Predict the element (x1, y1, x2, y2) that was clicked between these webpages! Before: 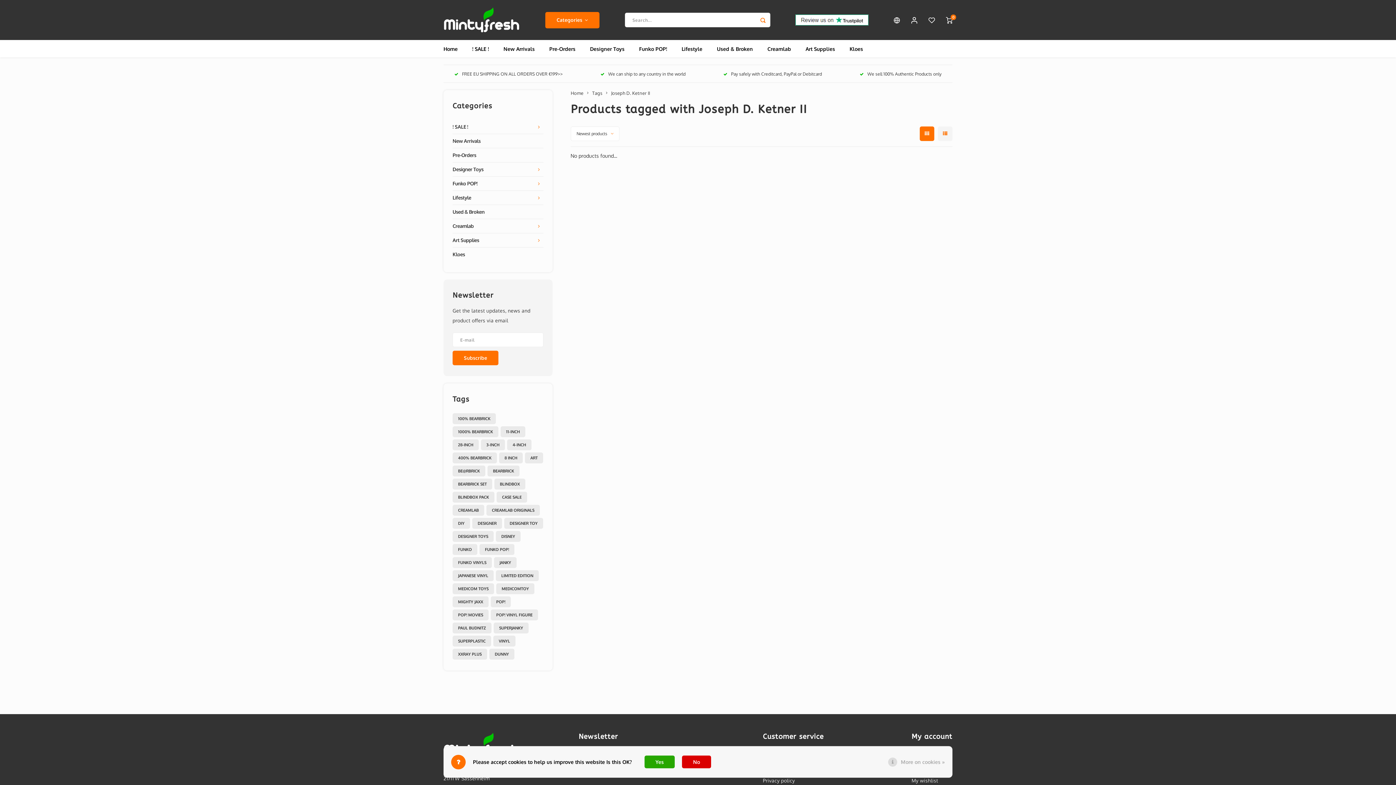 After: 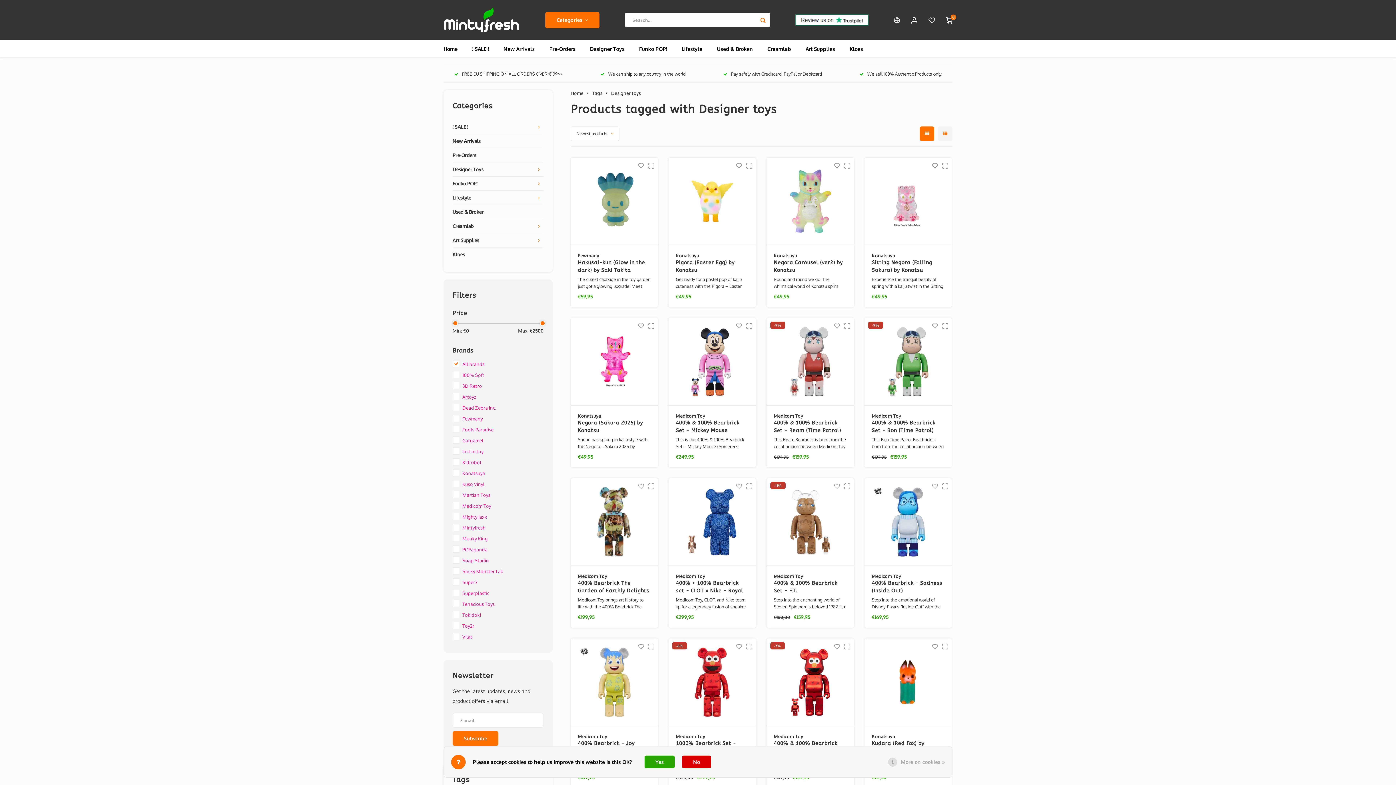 Action: label: DESIGNER TOYS bbox: (452, 531, 493, 542)